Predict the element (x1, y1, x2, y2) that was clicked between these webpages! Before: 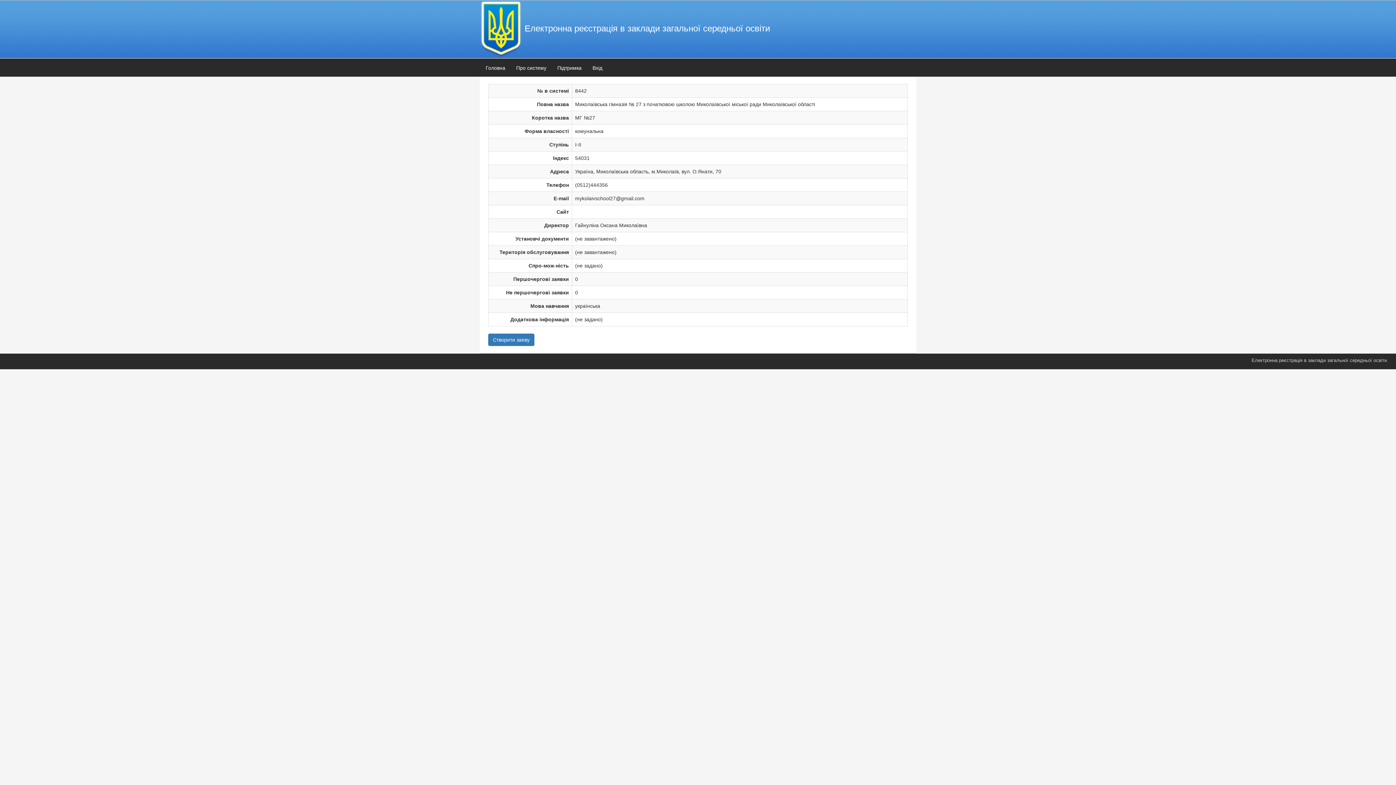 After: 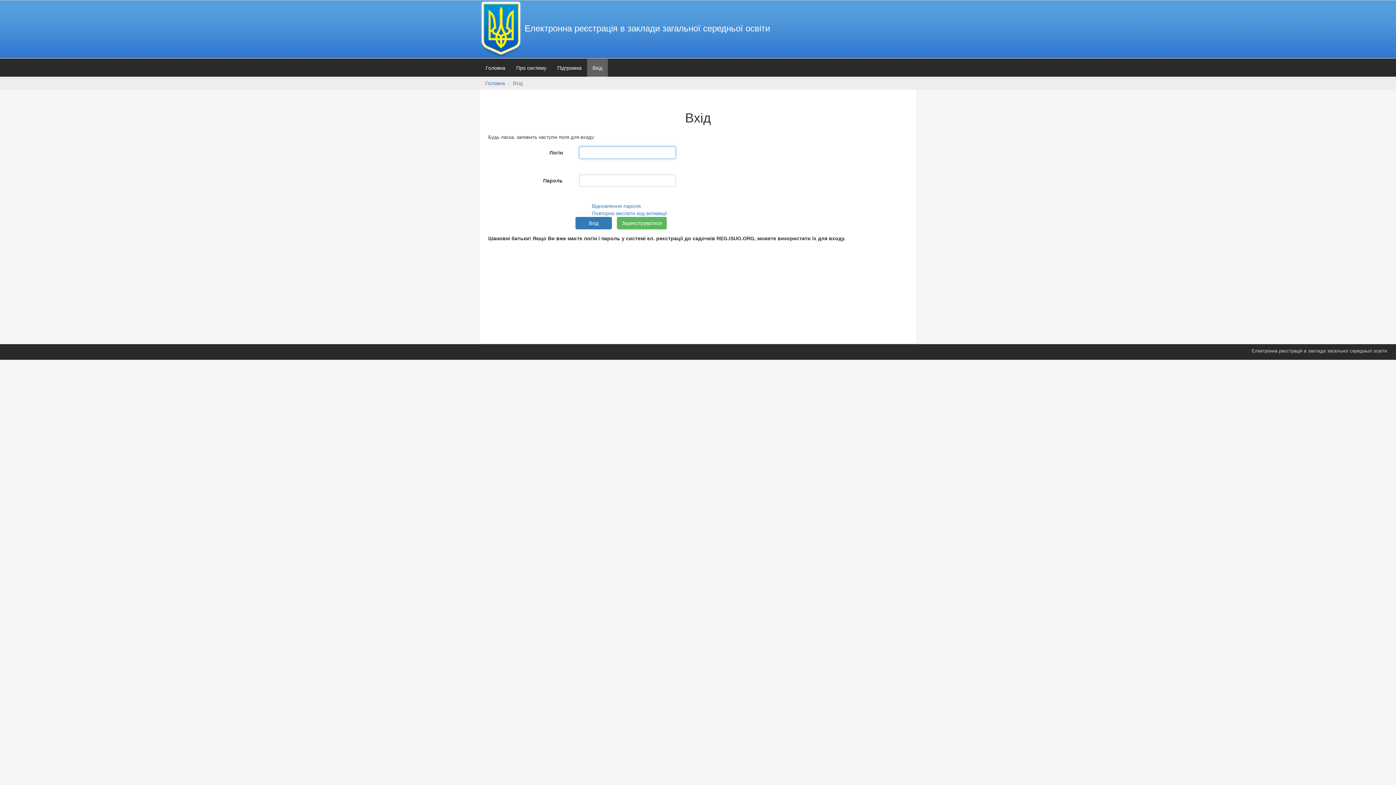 Action: label: Вхід bbox: (587, 58, 608, 76)